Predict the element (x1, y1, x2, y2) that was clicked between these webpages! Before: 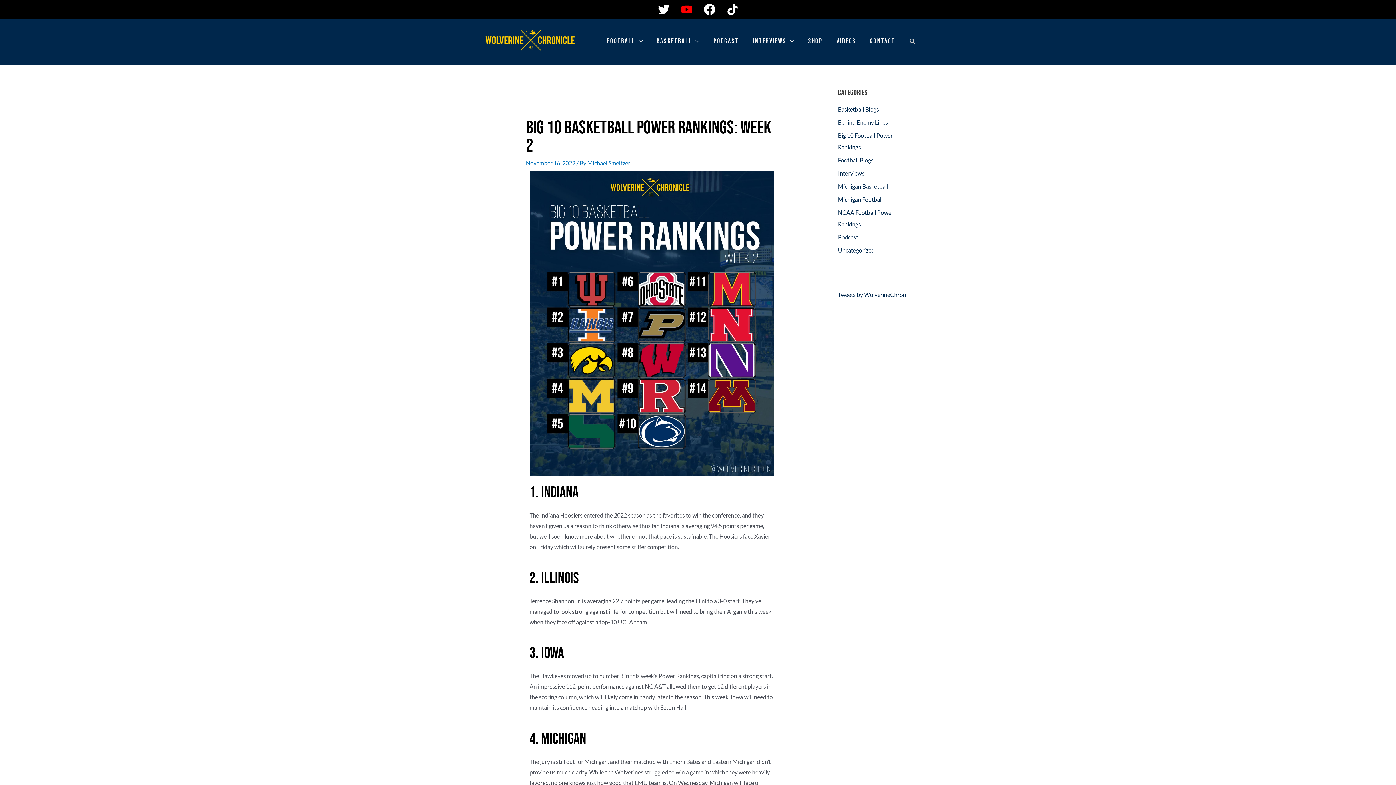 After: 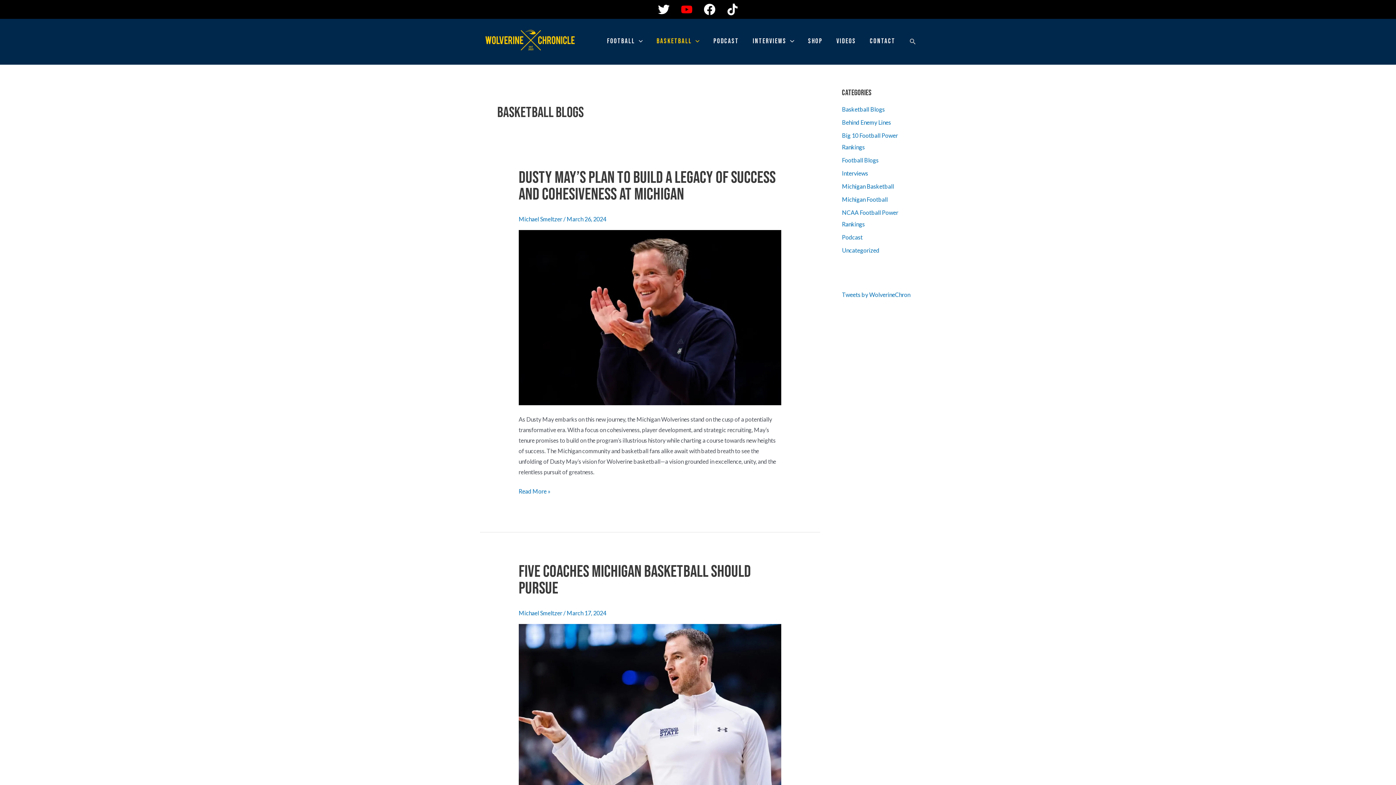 Action: bbox: (838, 105, 879, 112) label: Basketball Blogs